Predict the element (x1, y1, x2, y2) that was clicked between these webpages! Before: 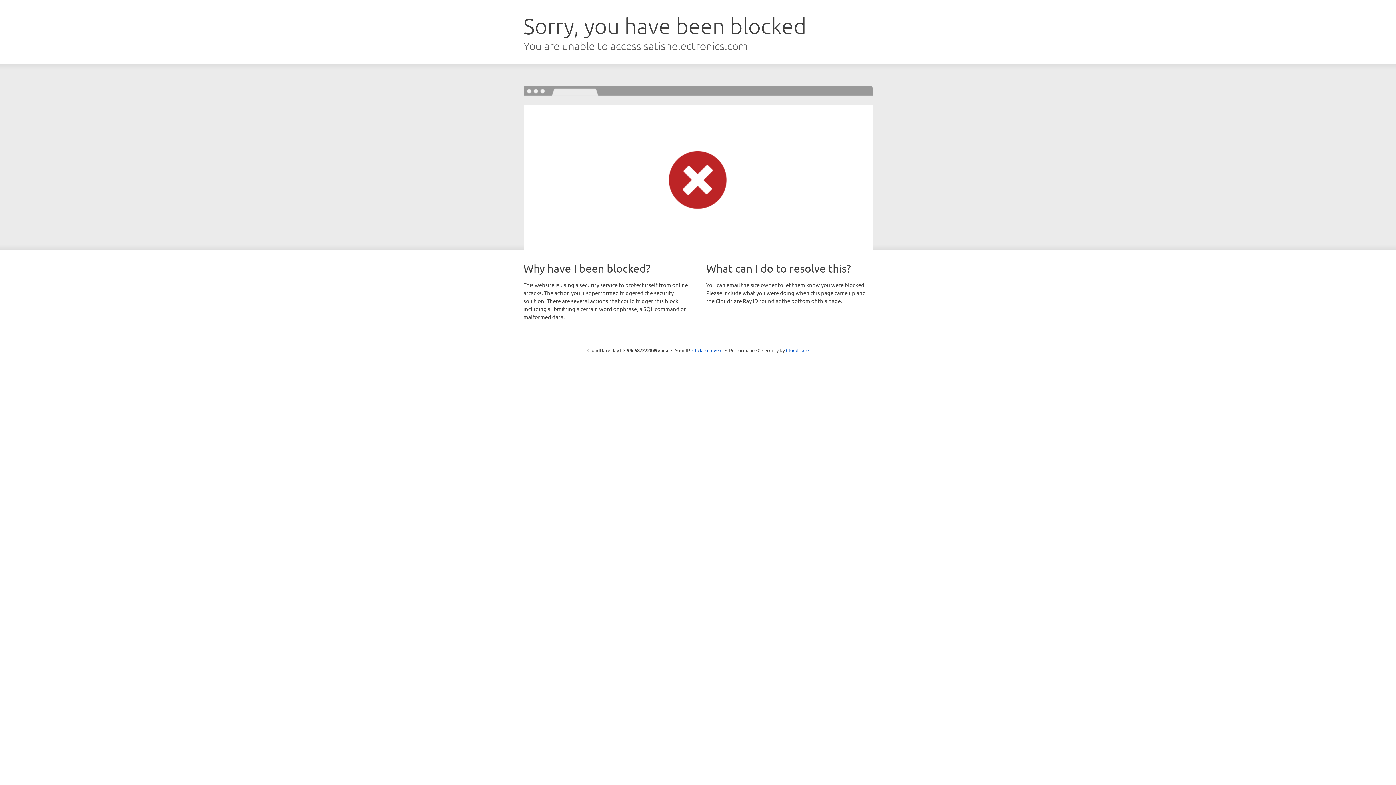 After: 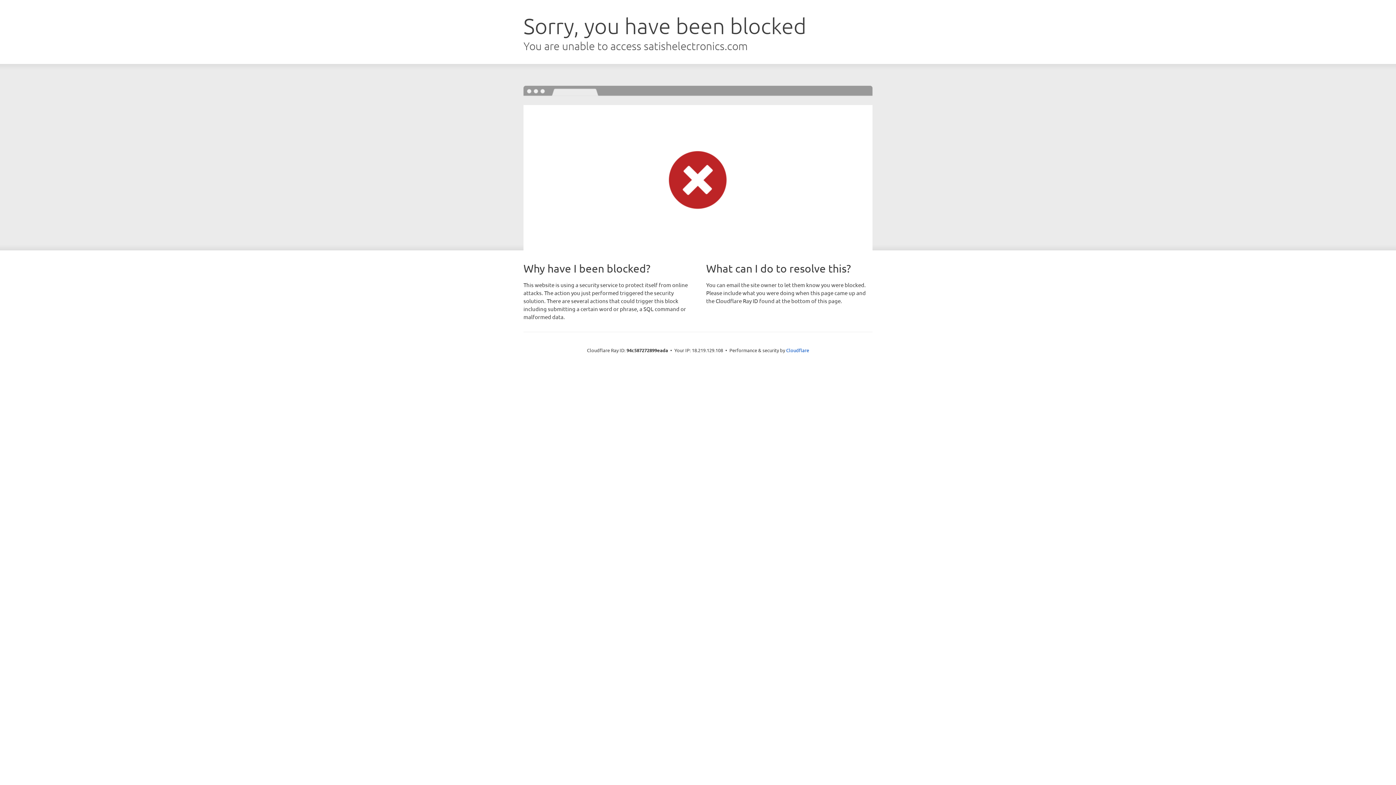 Action: bbox: (692, 346, 722, 353) label: Click to reveal